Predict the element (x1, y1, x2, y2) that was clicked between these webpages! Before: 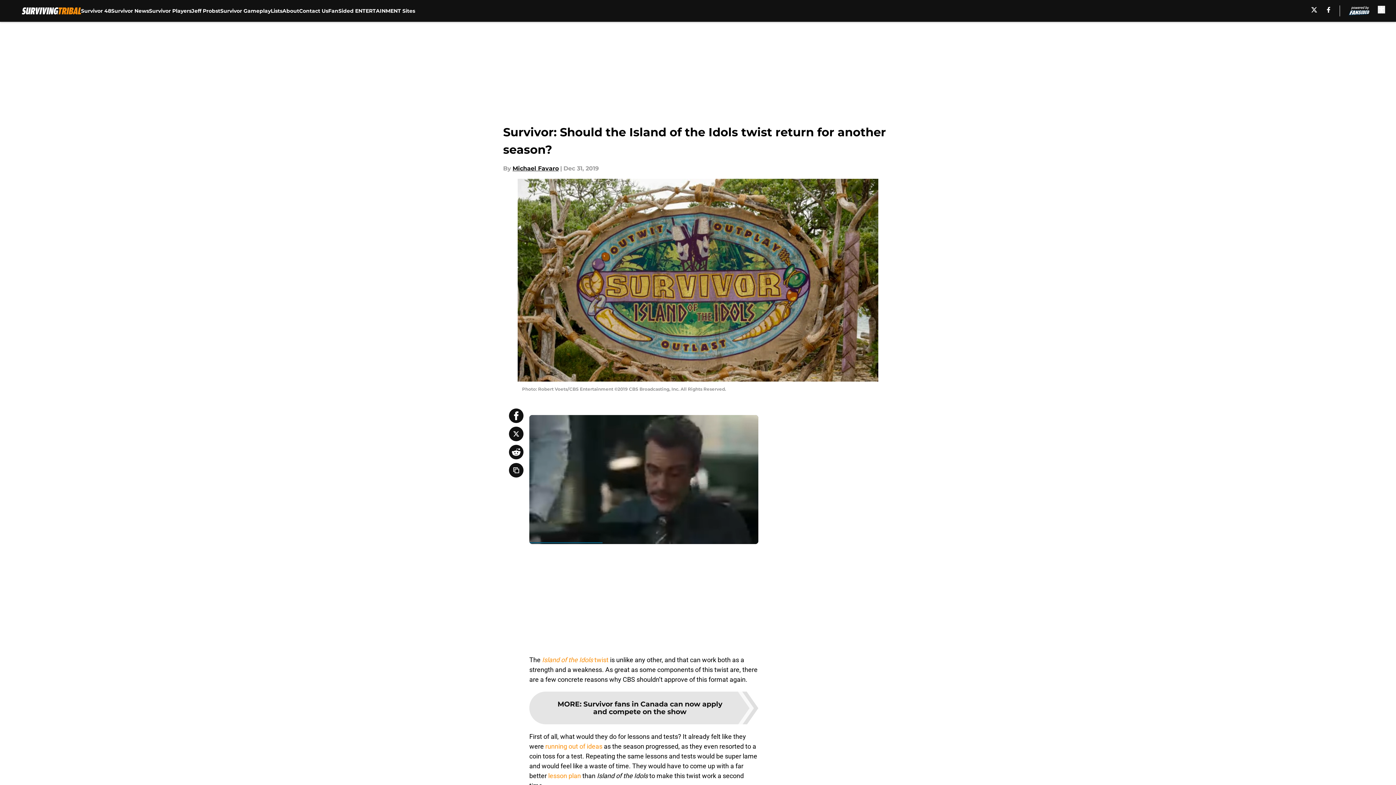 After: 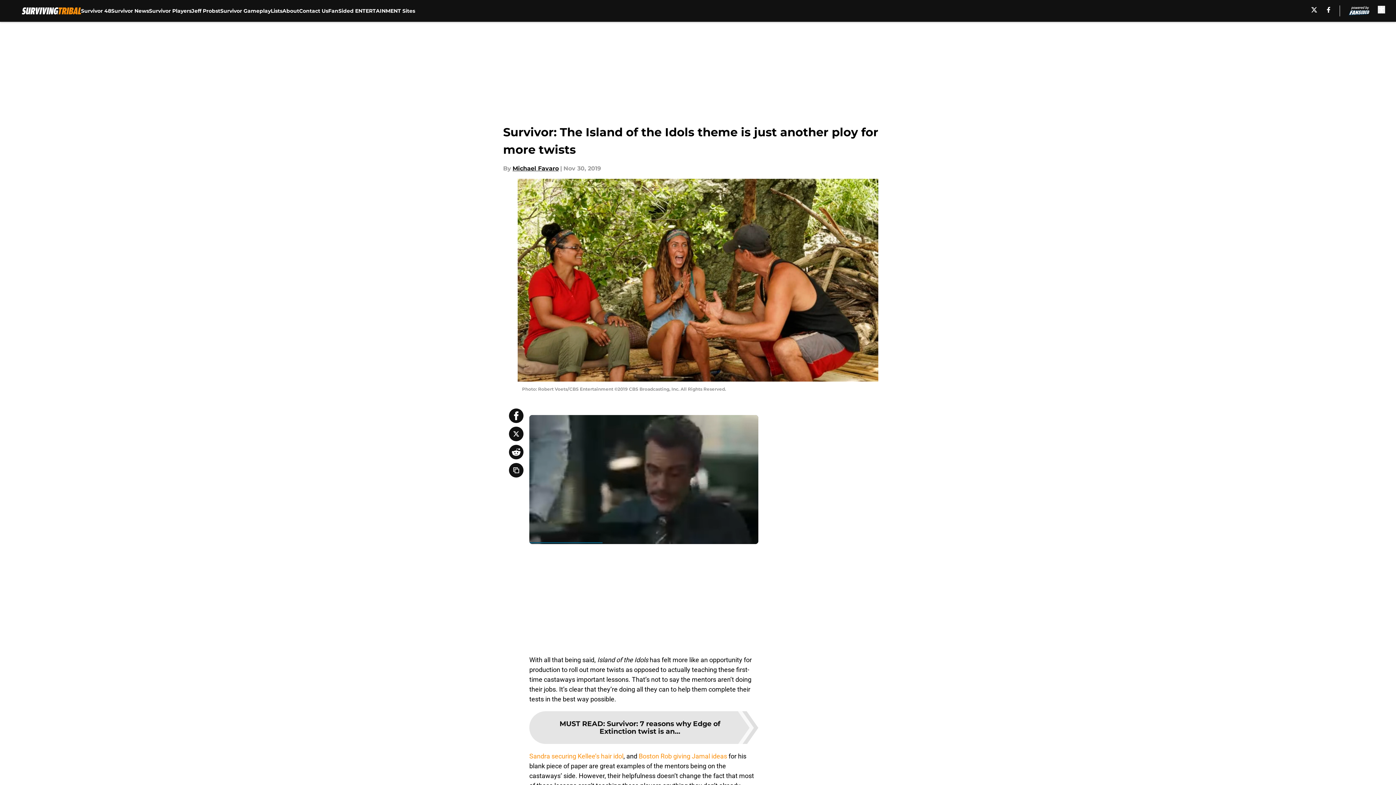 Action: bbox: (544, 742, 602, 750) label:  running out of ideas